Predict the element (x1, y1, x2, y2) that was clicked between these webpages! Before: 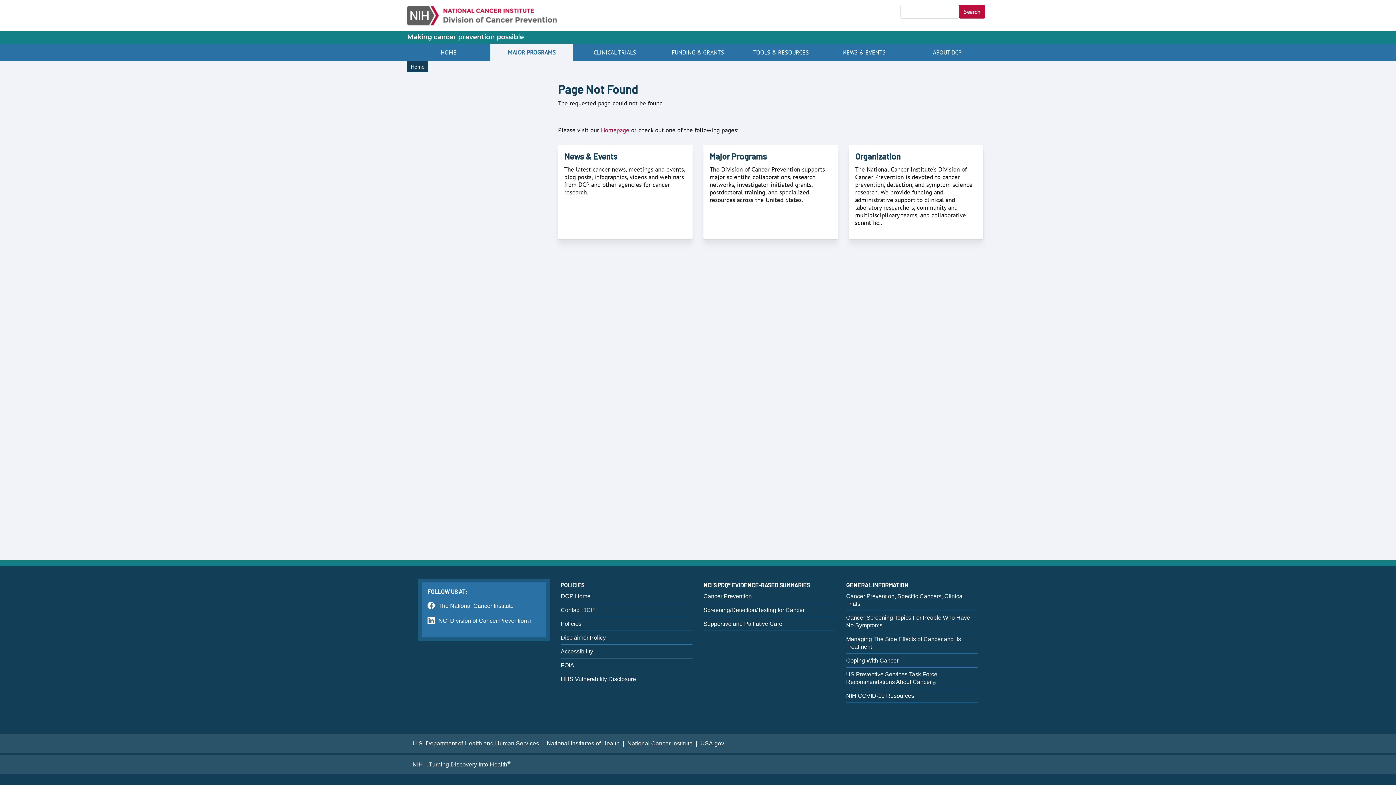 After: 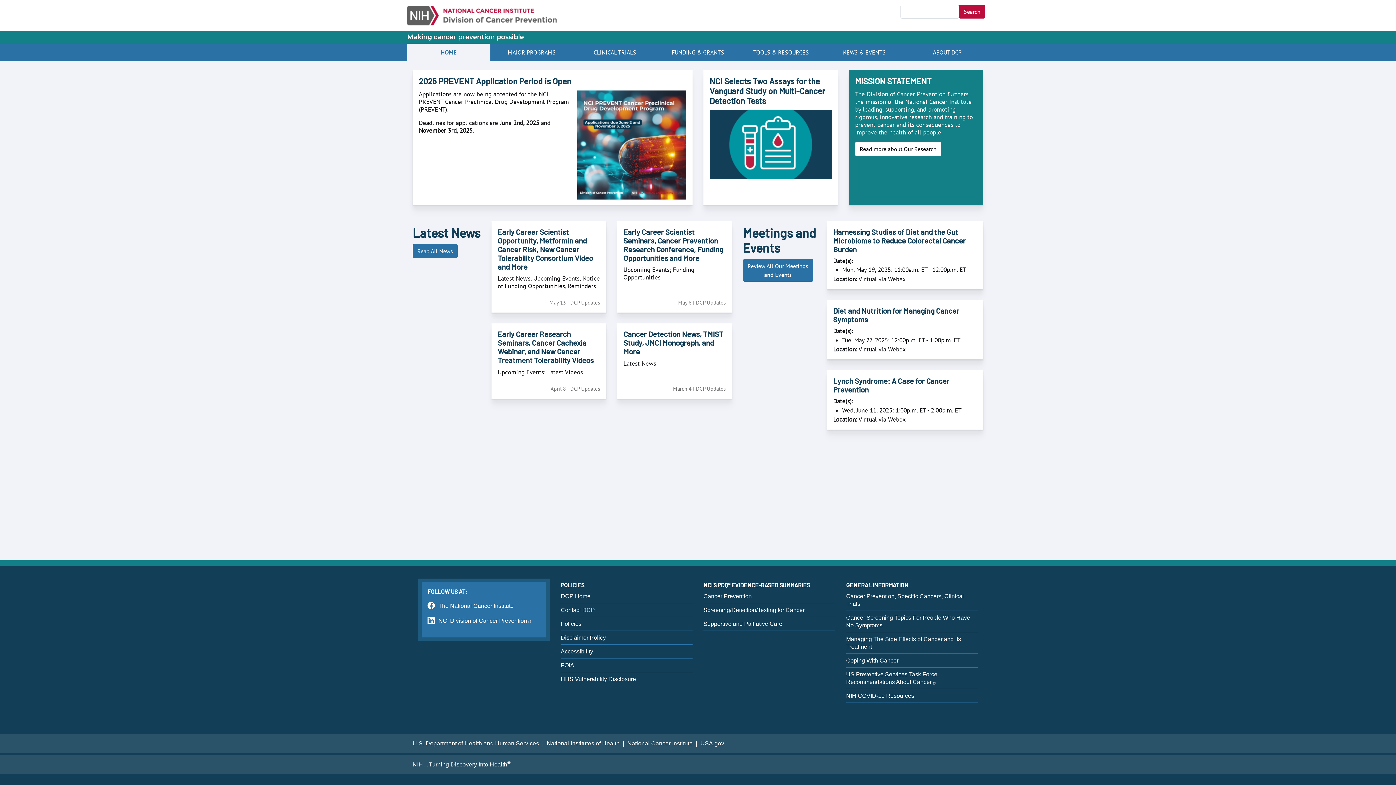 Action: bbox: (407, 3, 557, 27) label: Division of Cancer Prevention